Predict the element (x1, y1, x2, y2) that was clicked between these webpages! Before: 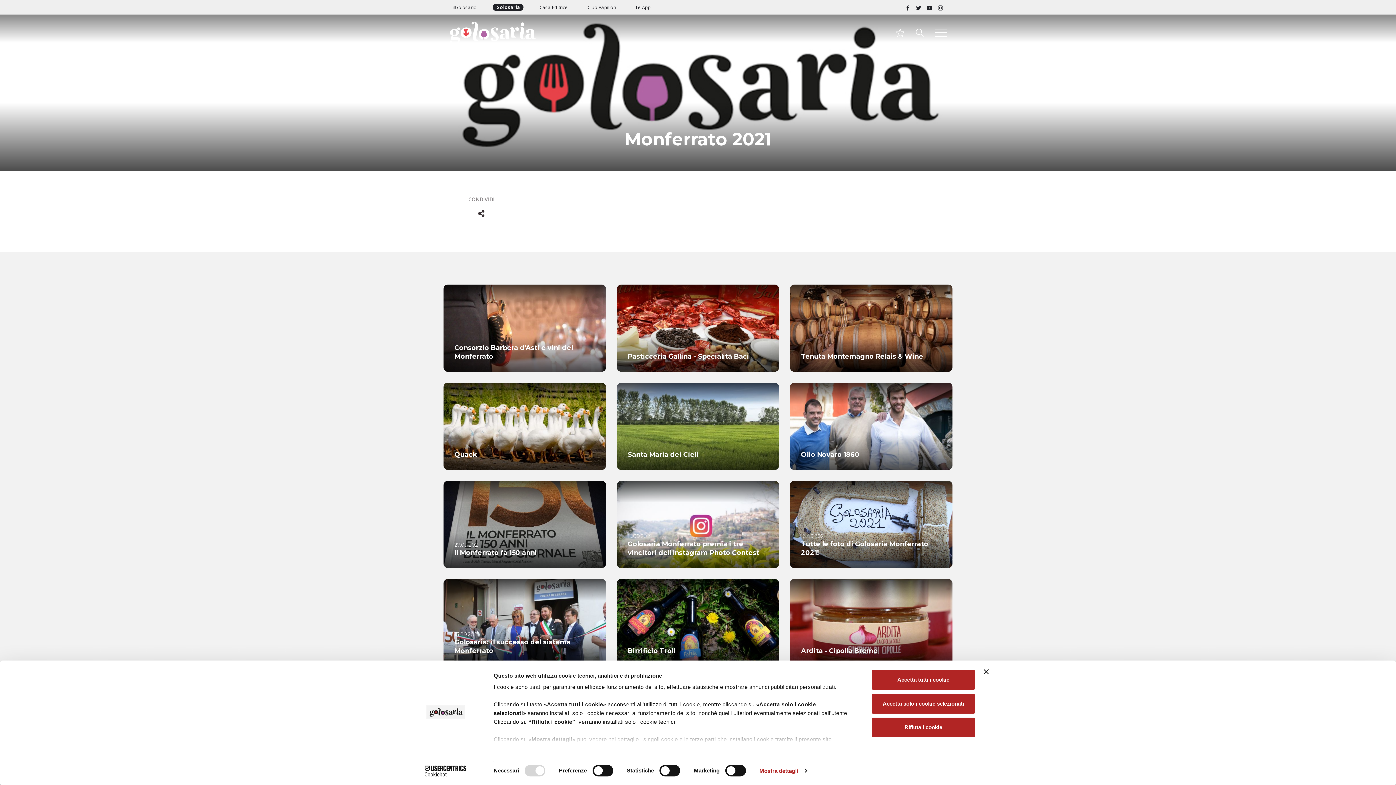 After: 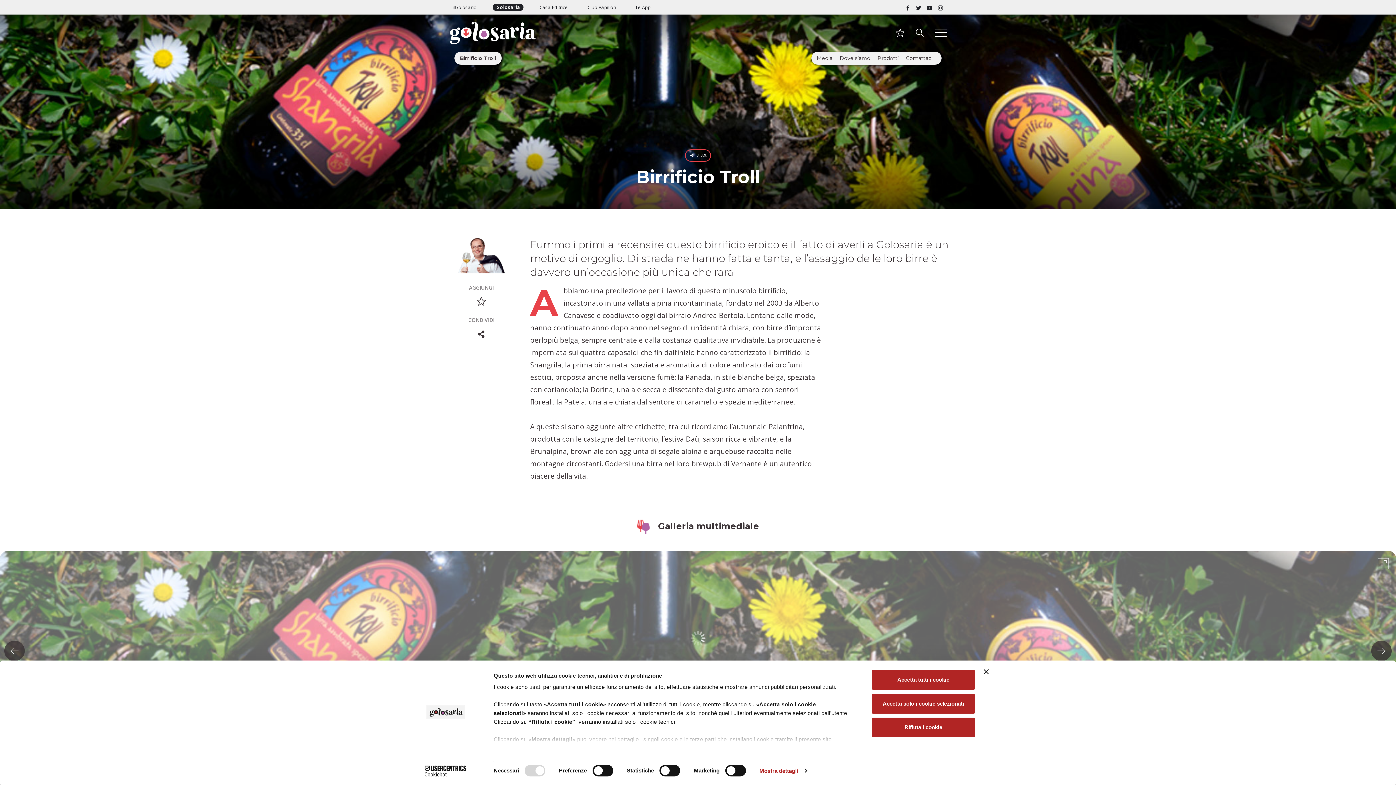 Action: bbox: (616, 579, 779, 666) label: Birrificio Troll